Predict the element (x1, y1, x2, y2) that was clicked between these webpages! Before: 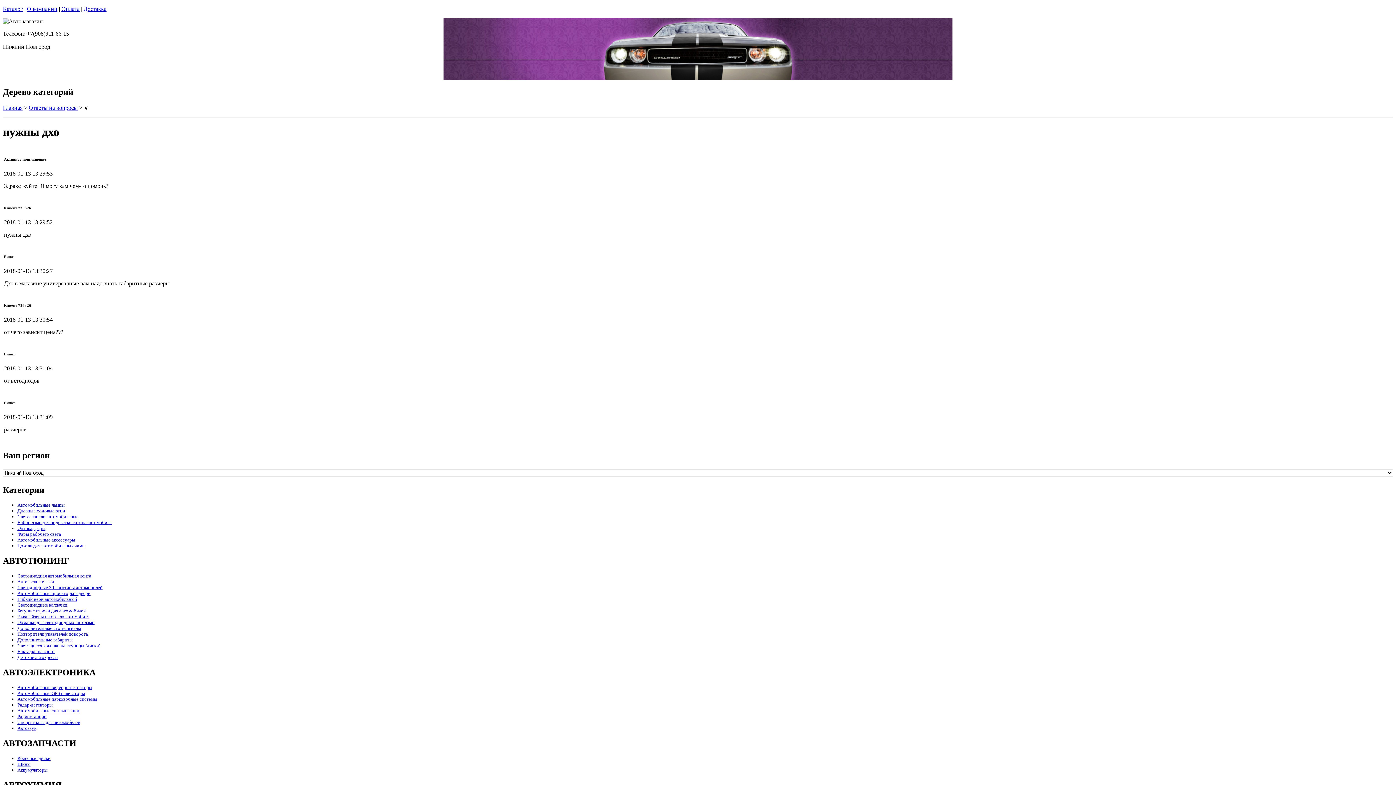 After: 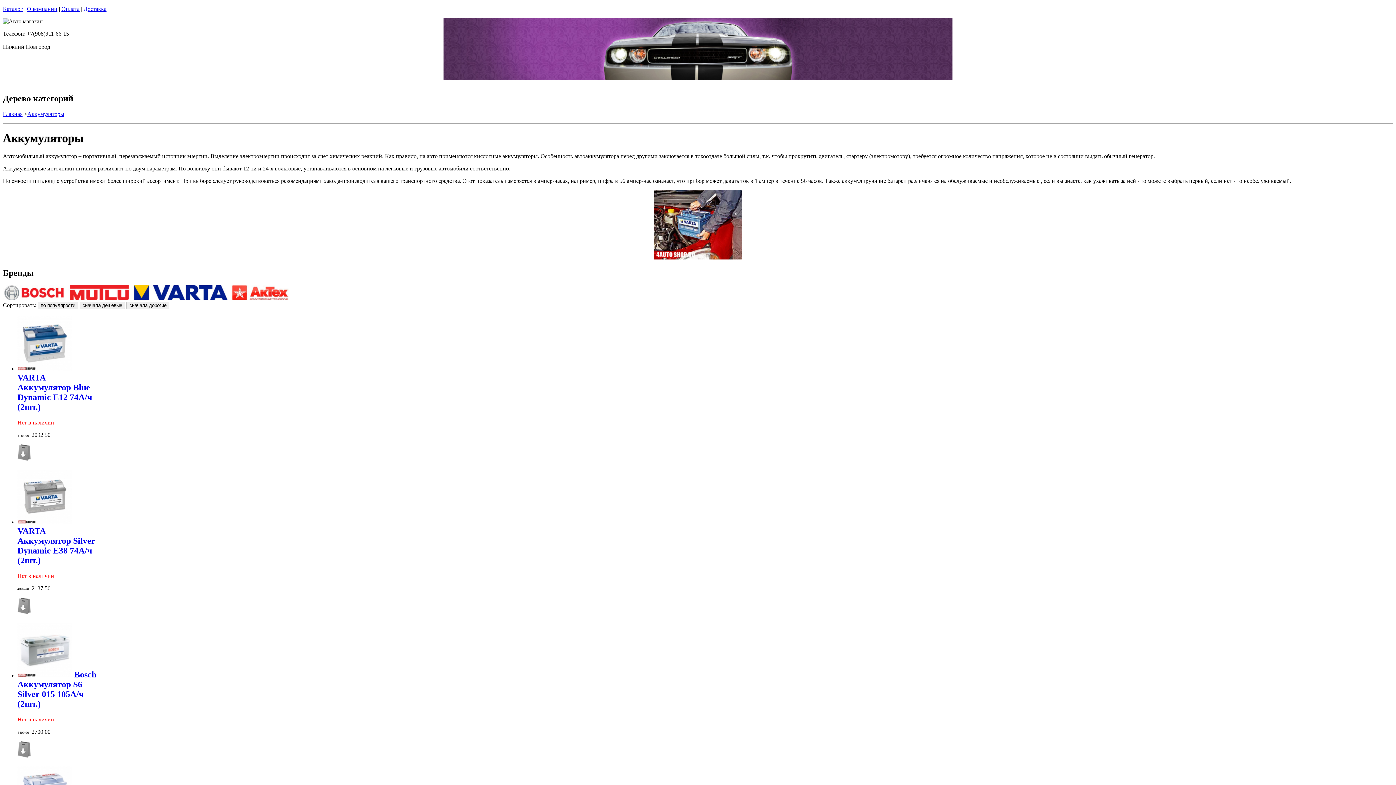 Action: label: Аккумуляторы bbox: (17, 767, 47, 773)